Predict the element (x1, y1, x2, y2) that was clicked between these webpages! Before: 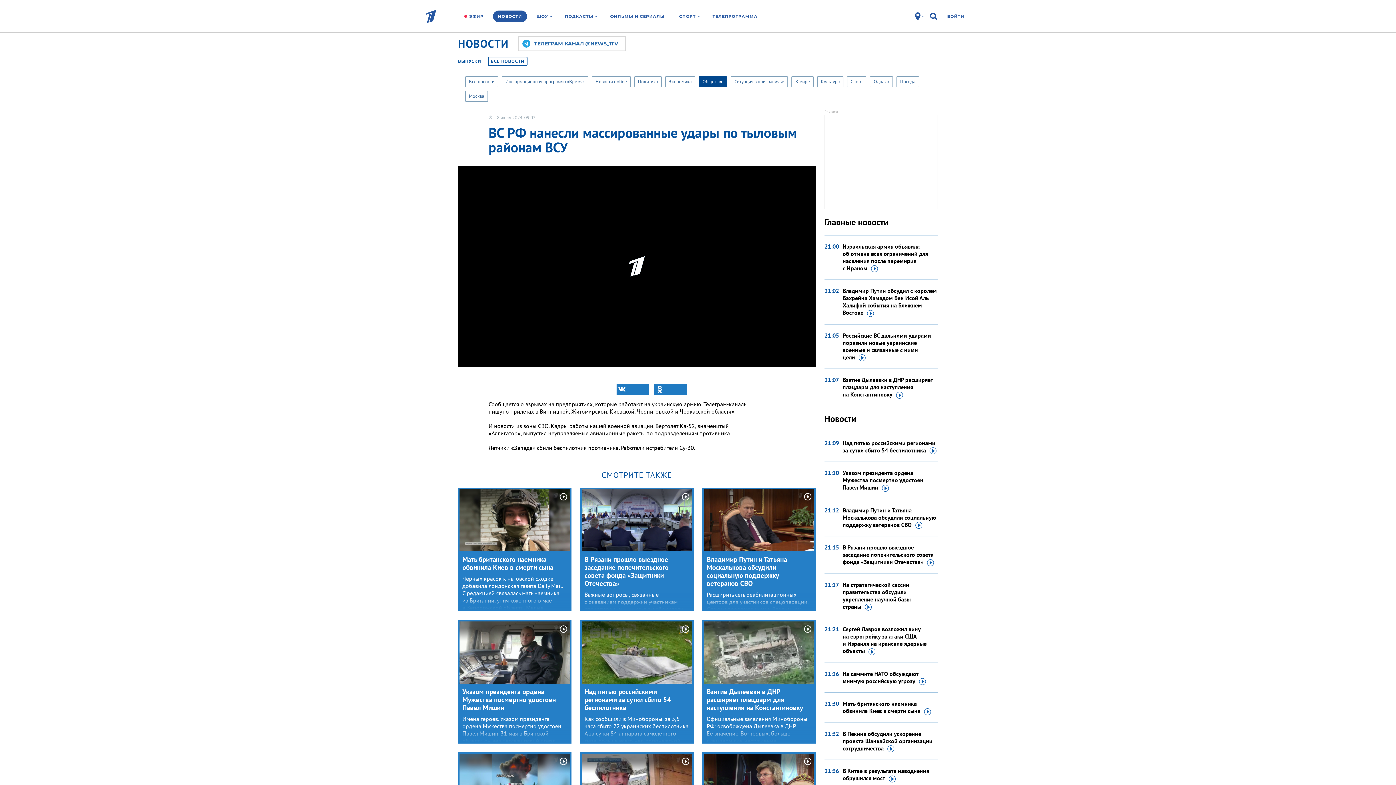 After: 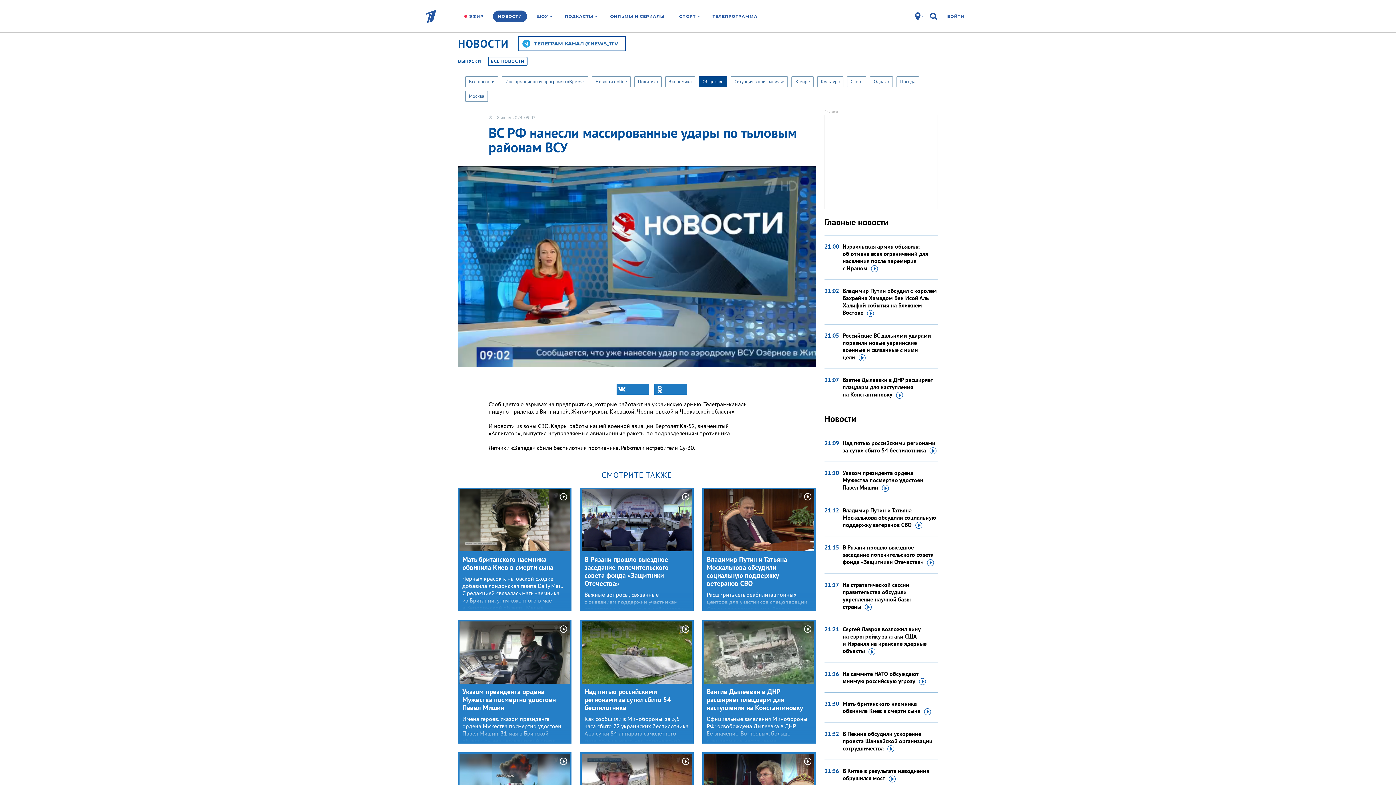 Action: label: ТЕЛЕГРАМ-КАНАЛ @NEWS_1TV bbox: (518, 36, 625, 50)